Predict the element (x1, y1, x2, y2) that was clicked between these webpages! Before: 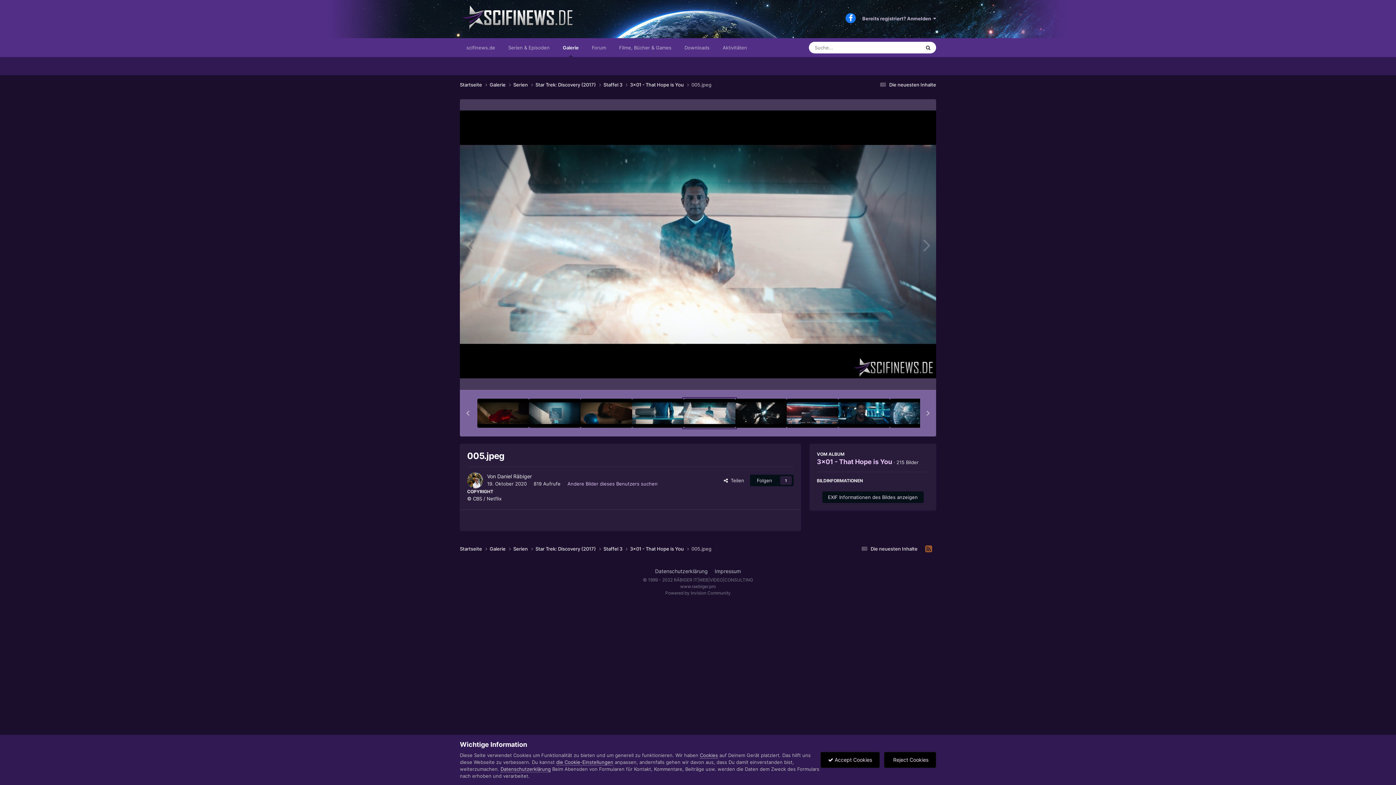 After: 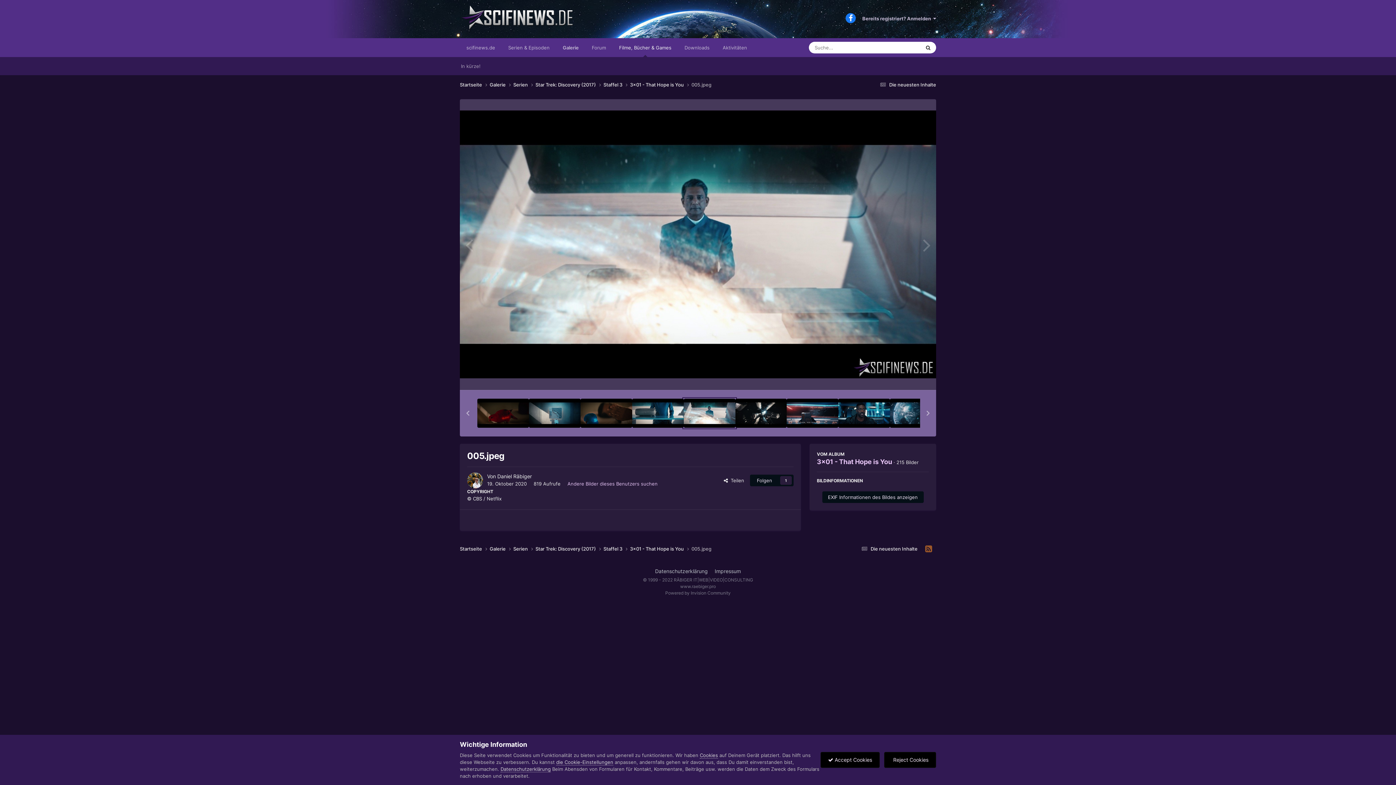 Action: label: Filme, Bücher & Games bbox: (612, 38, 678, 57)